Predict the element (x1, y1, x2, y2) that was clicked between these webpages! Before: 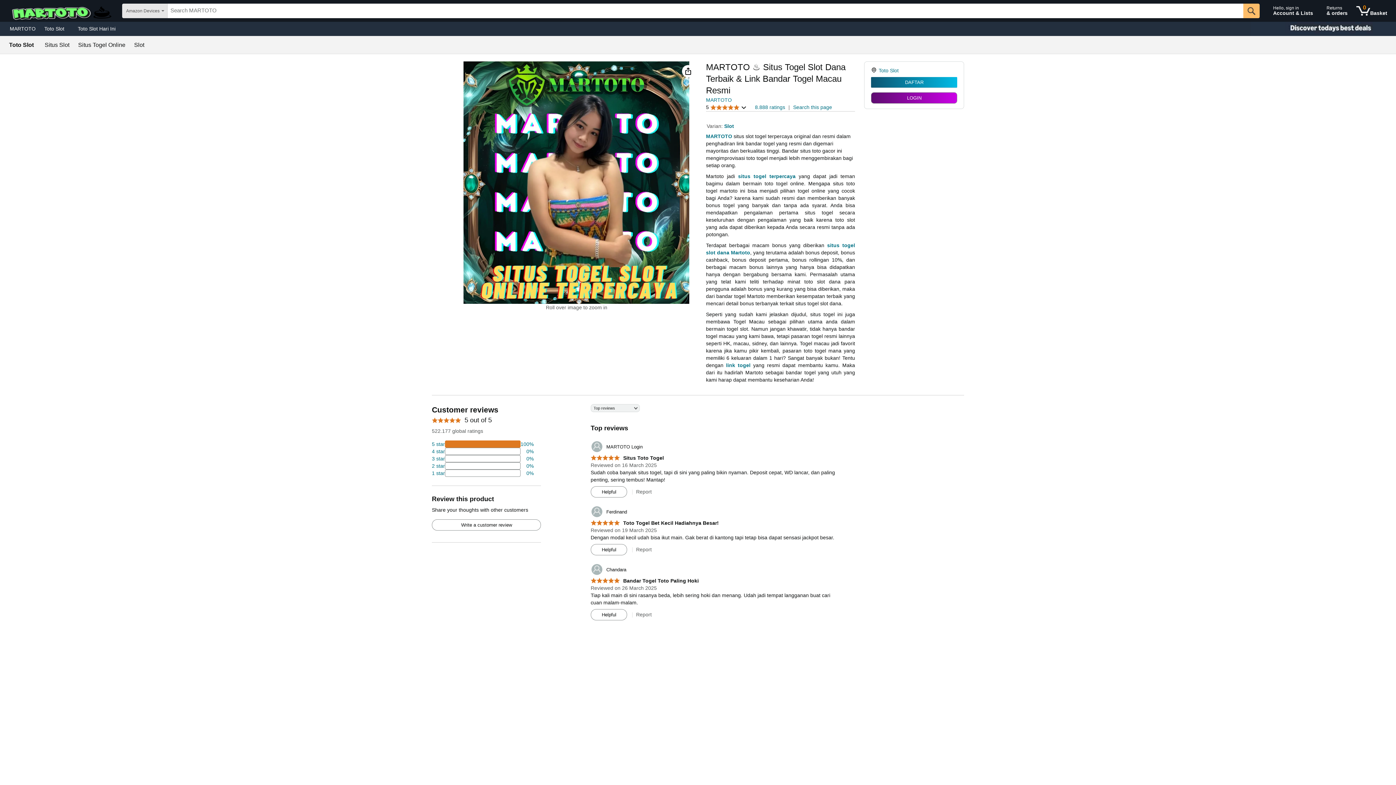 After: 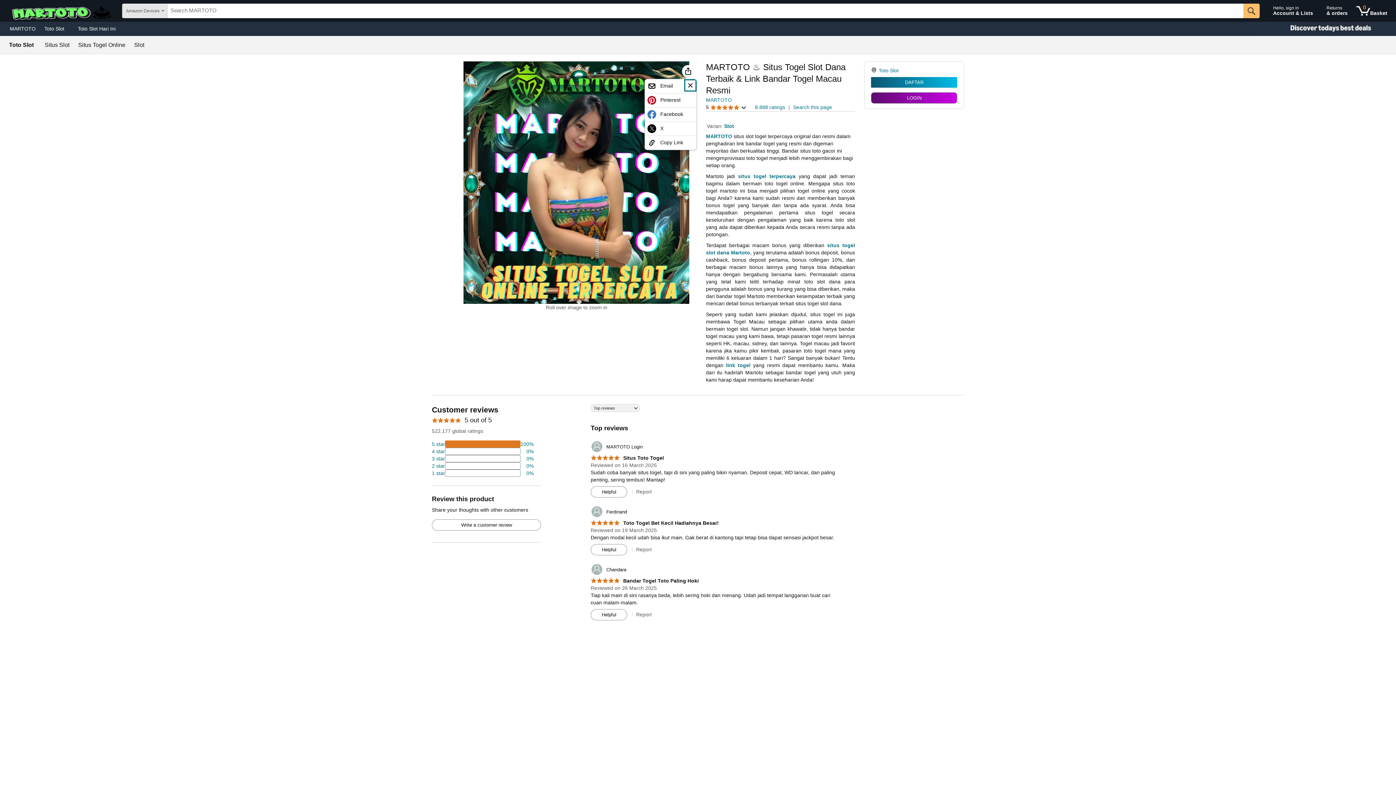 Action: label: Share bbox: (684, 66, 692, 75)